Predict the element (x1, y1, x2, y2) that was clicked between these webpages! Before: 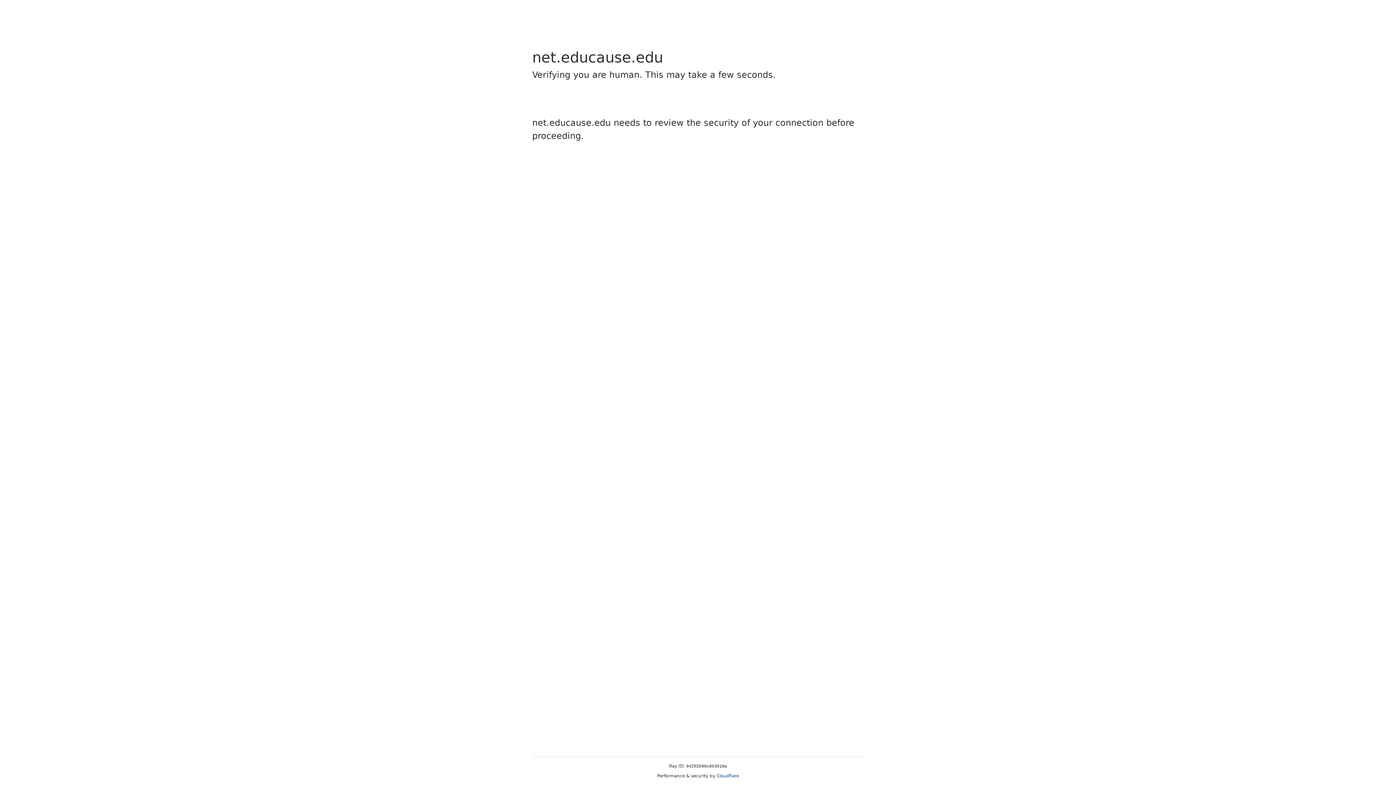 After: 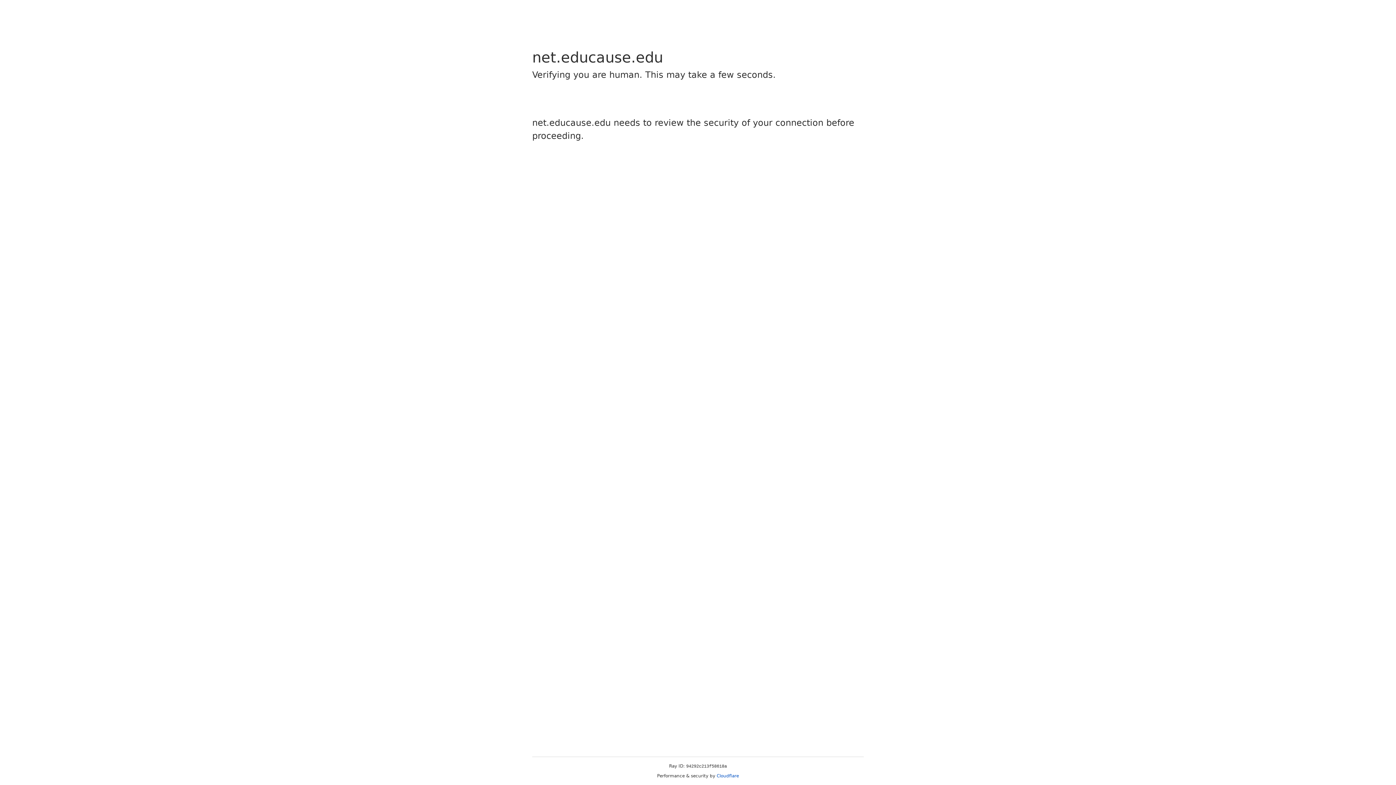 Action: bbox: (716, 773, 739, 778) label: Cloudflare